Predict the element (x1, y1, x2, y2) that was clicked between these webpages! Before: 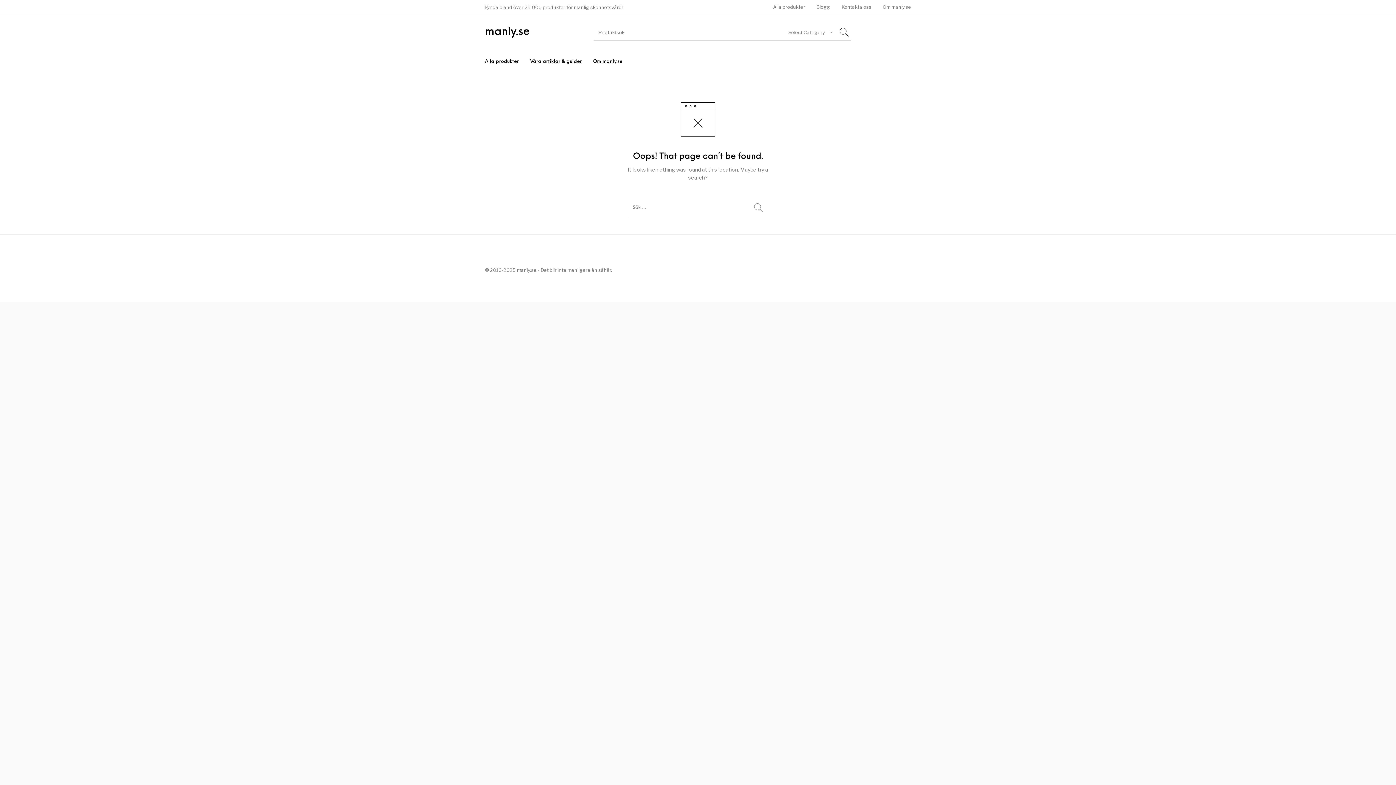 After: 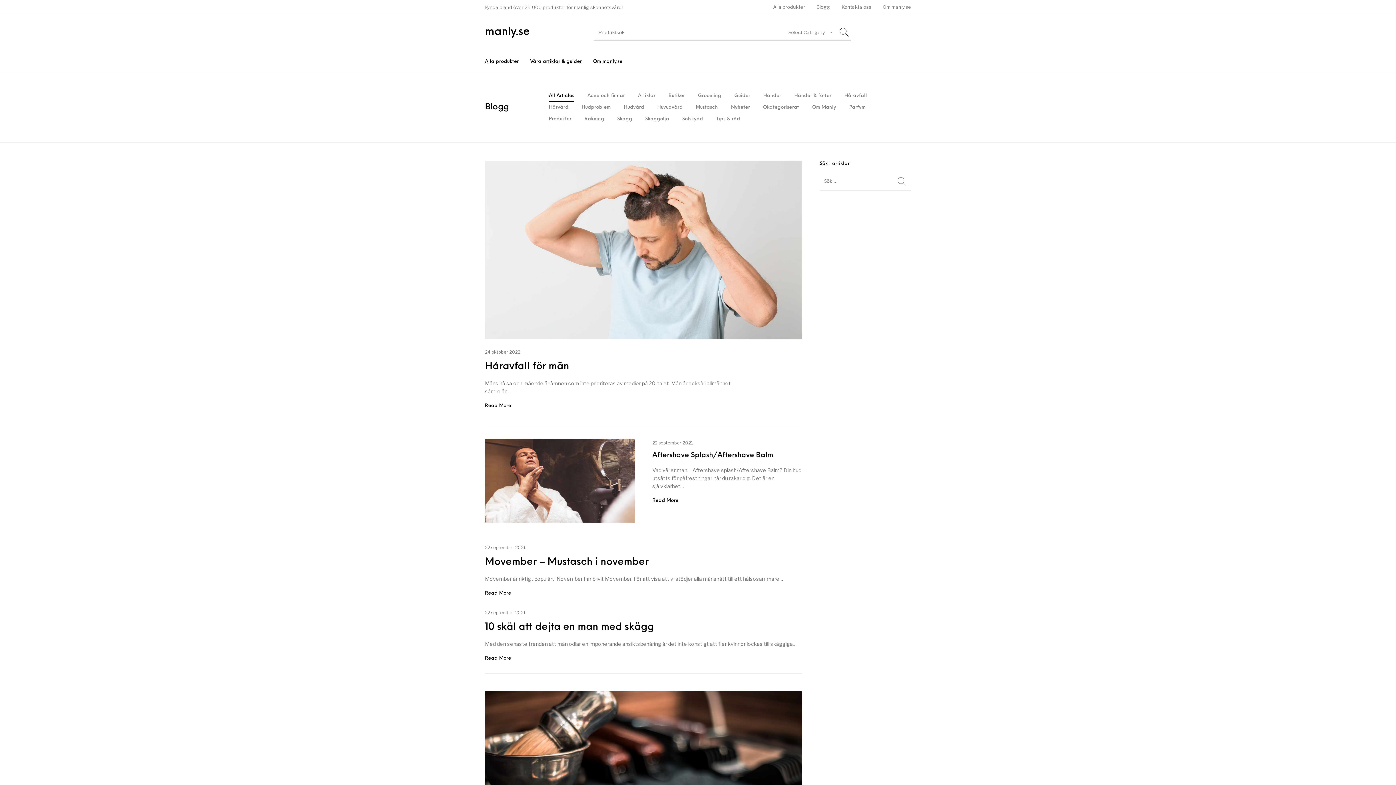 Action: bbox: (524, 51, 587, 71) label: Våra artiklar & guider